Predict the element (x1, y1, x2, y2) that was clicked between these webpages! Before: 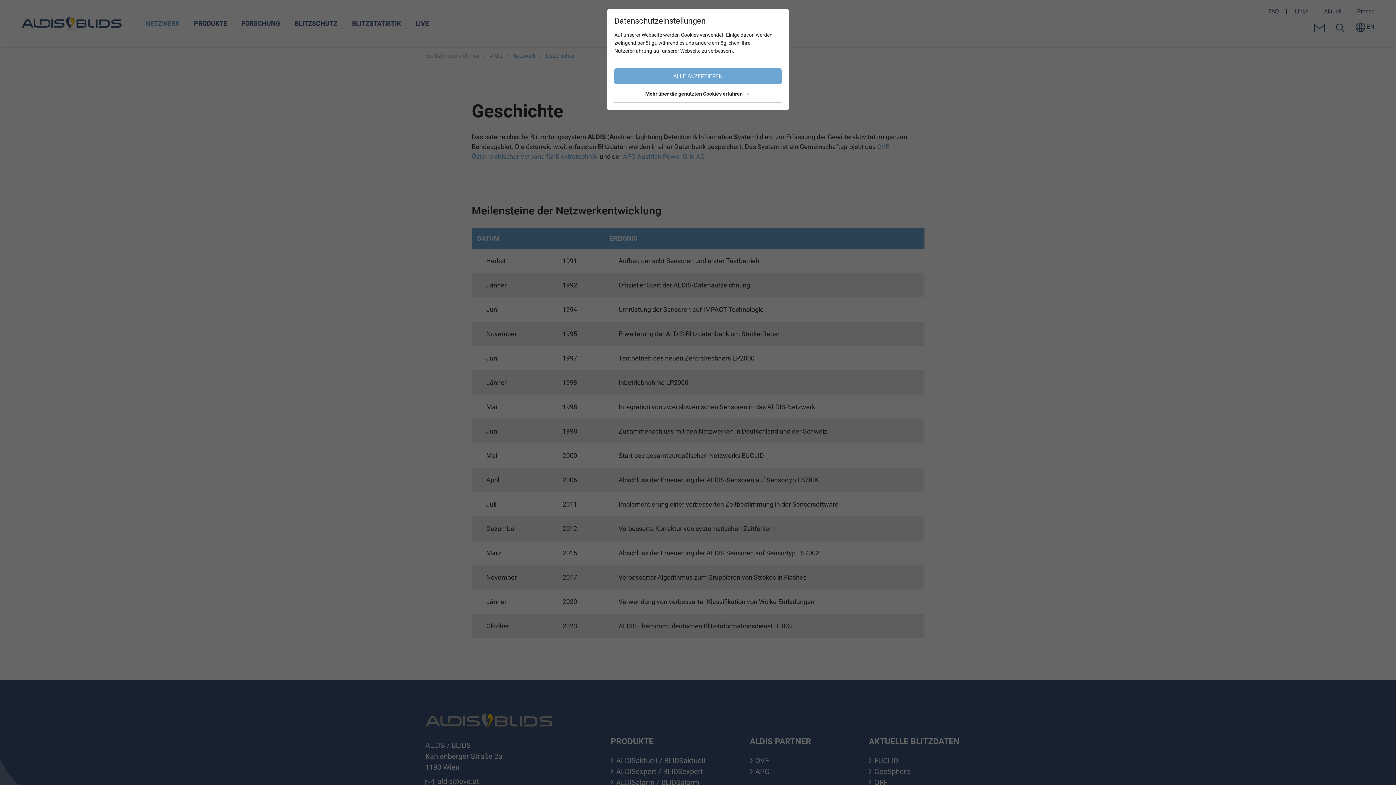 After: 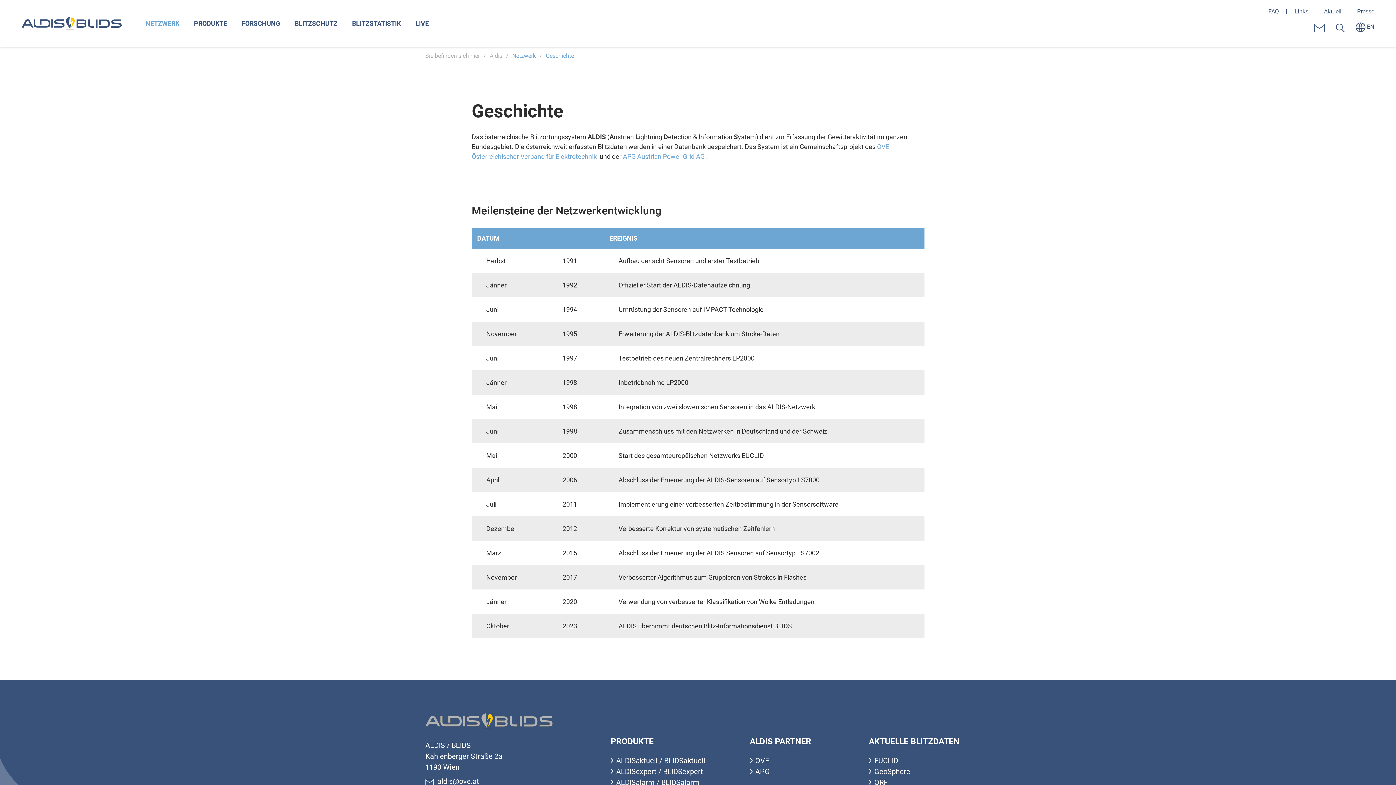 Action: label: ALLE AKZEPTIEREN bbox: (614, 68, 781, 84)